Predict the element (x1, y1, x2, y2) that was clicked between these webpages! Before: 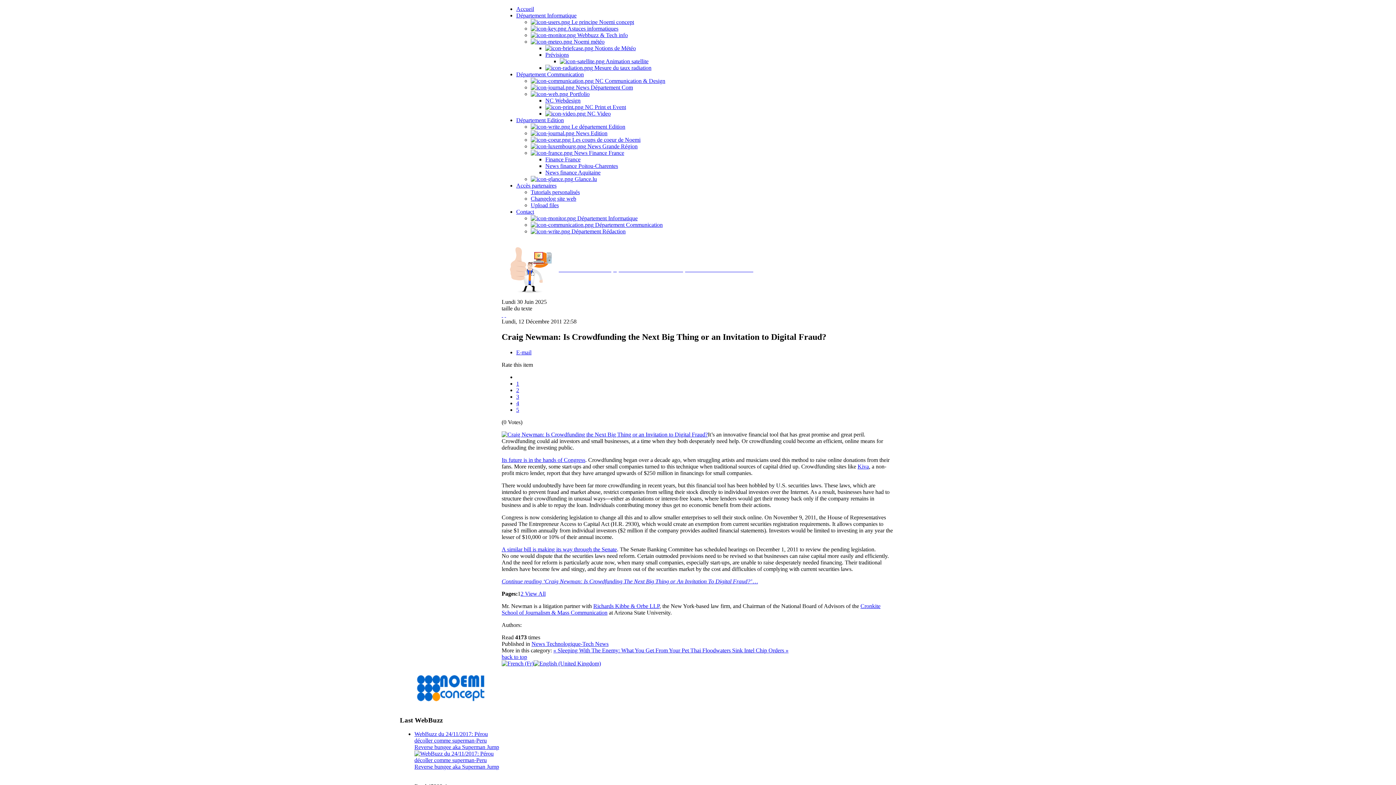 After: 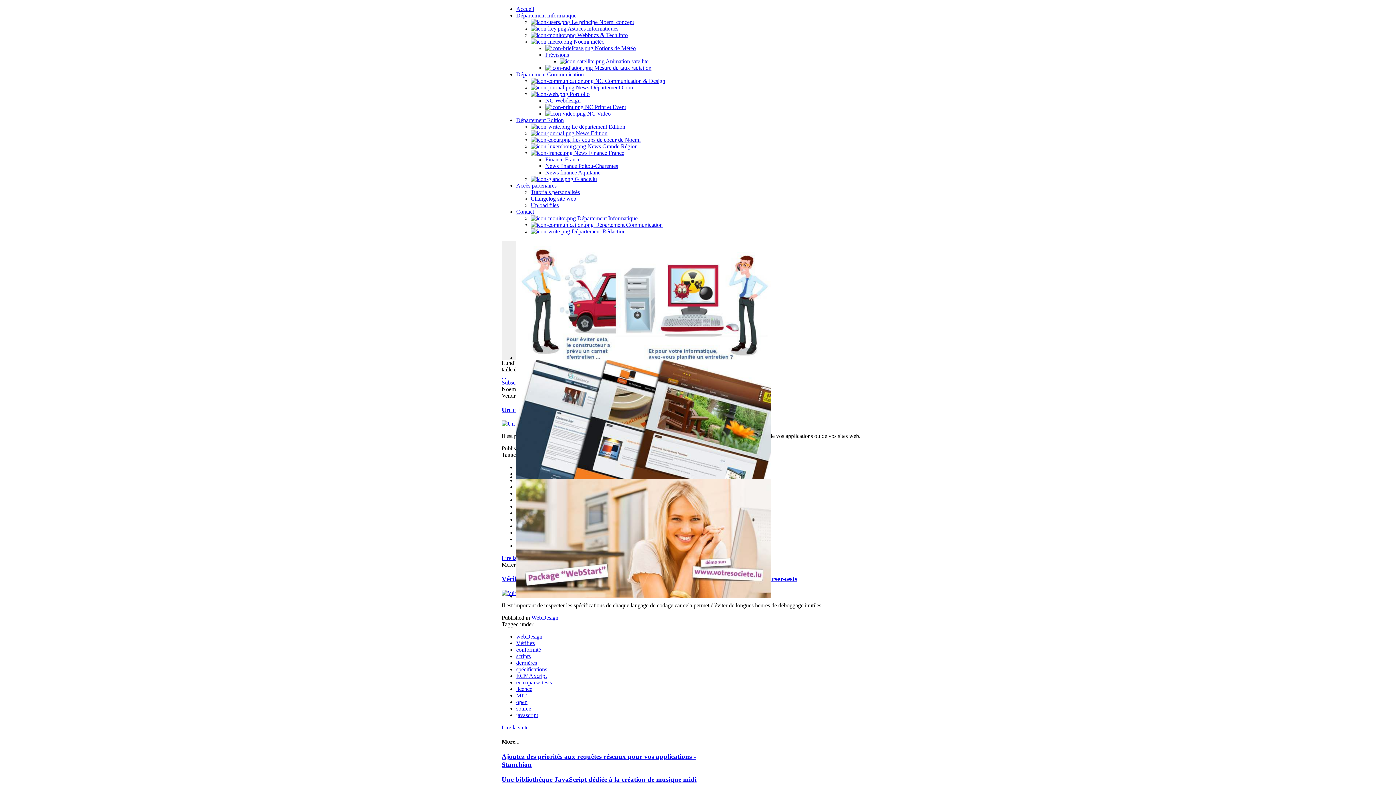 Action: bbox: (530, 84, 633, 90) label:  News Département Com